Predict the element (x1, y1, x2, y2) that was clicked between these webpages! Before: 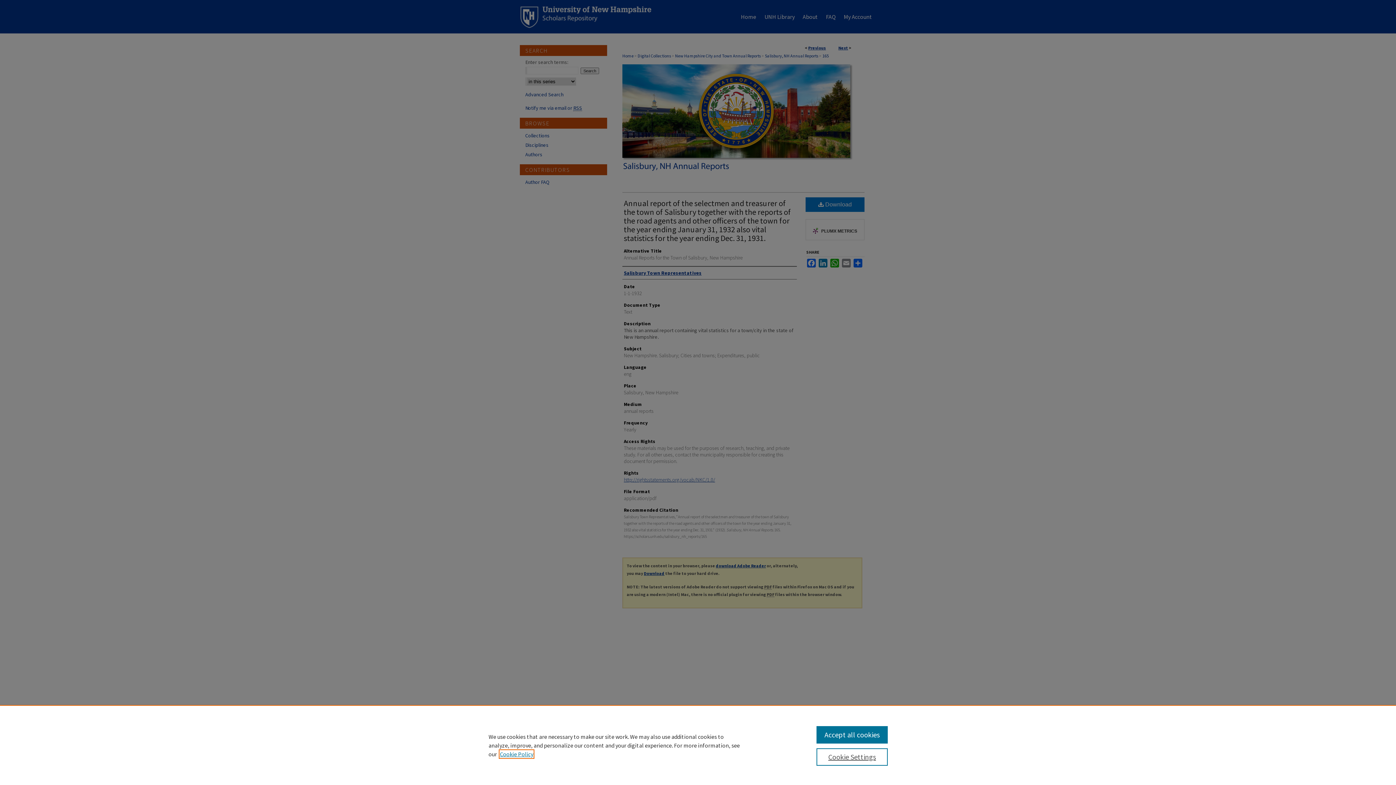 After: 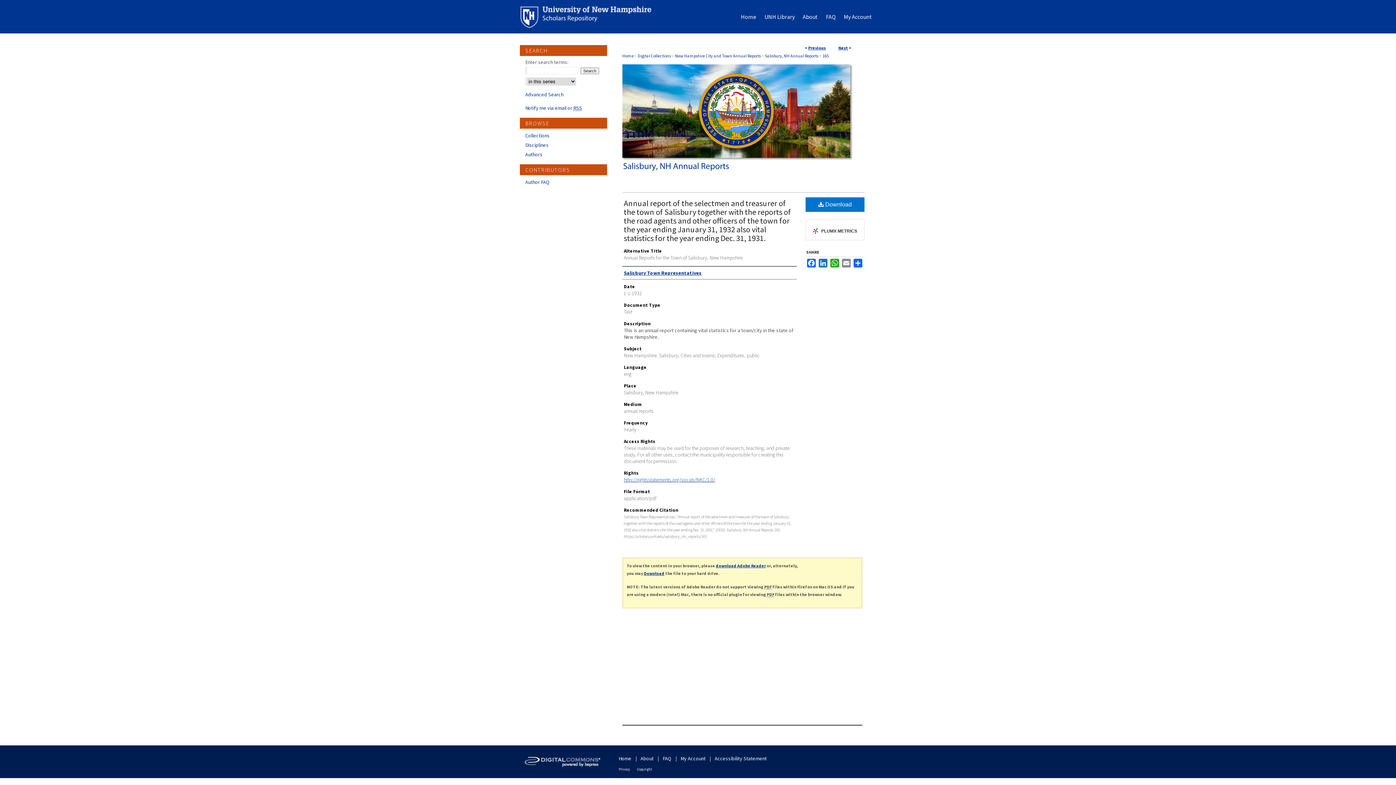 Action: bbox: (816, 726, 887, 744) label: Accept all cookies